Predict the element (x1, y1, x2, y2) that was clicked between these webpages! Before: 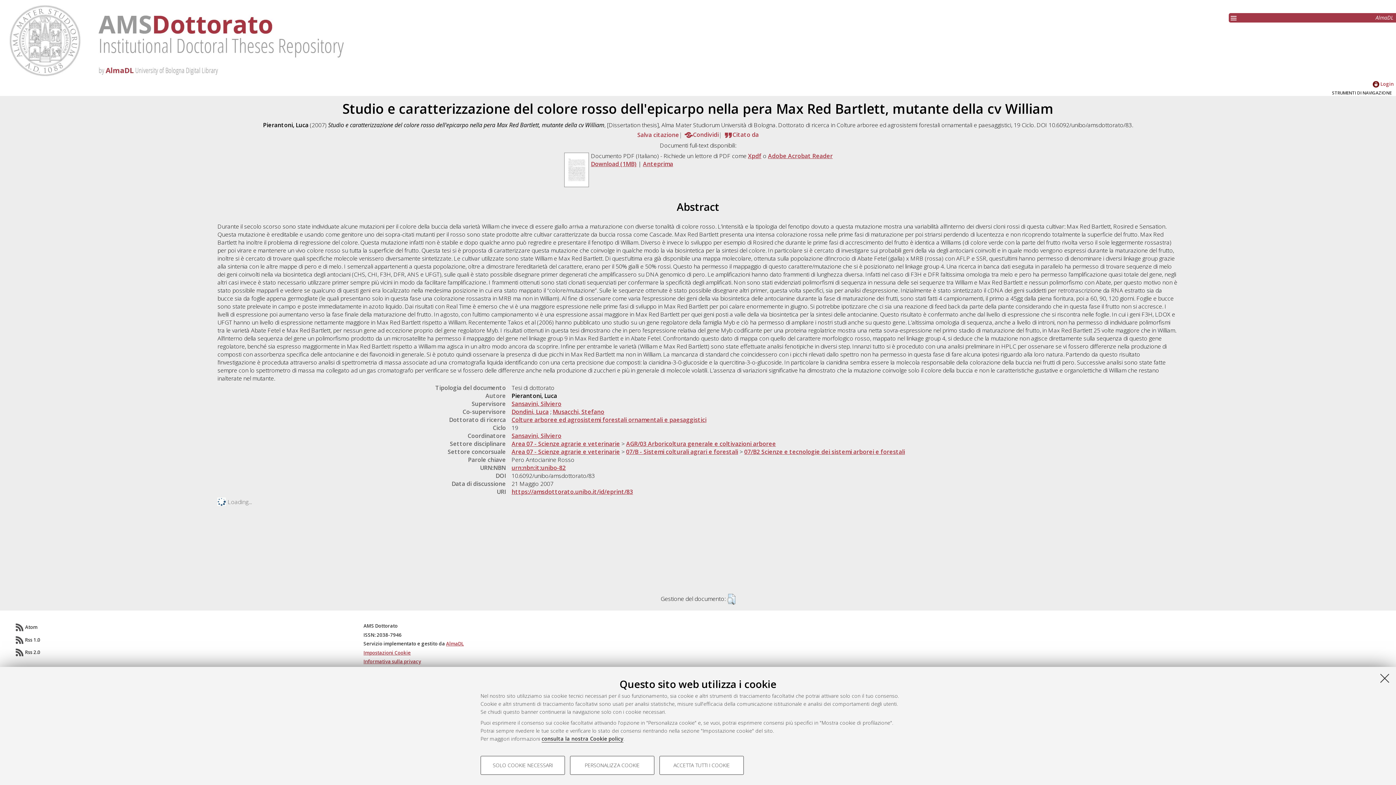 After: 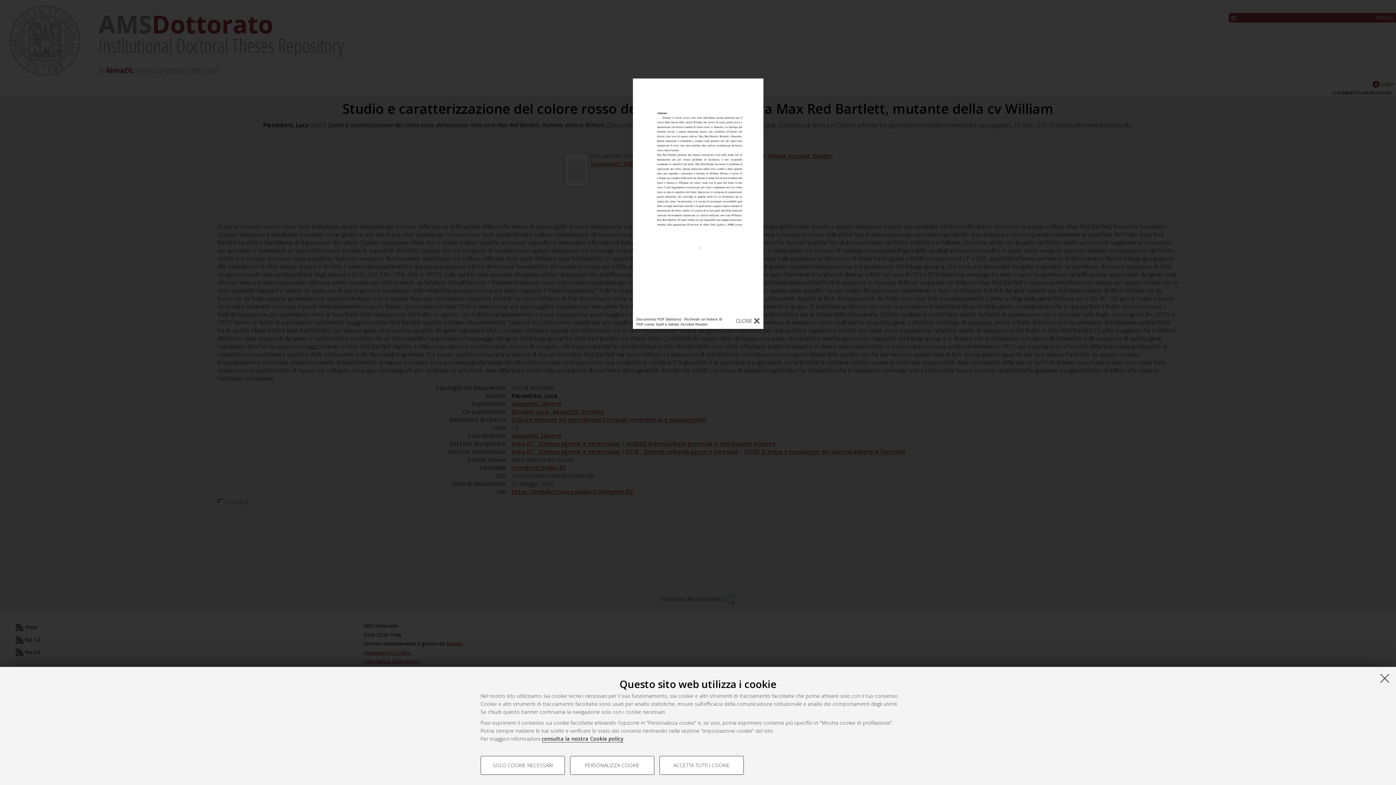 Action: bbox: (643, 160, 673, 168) label: Anteprima